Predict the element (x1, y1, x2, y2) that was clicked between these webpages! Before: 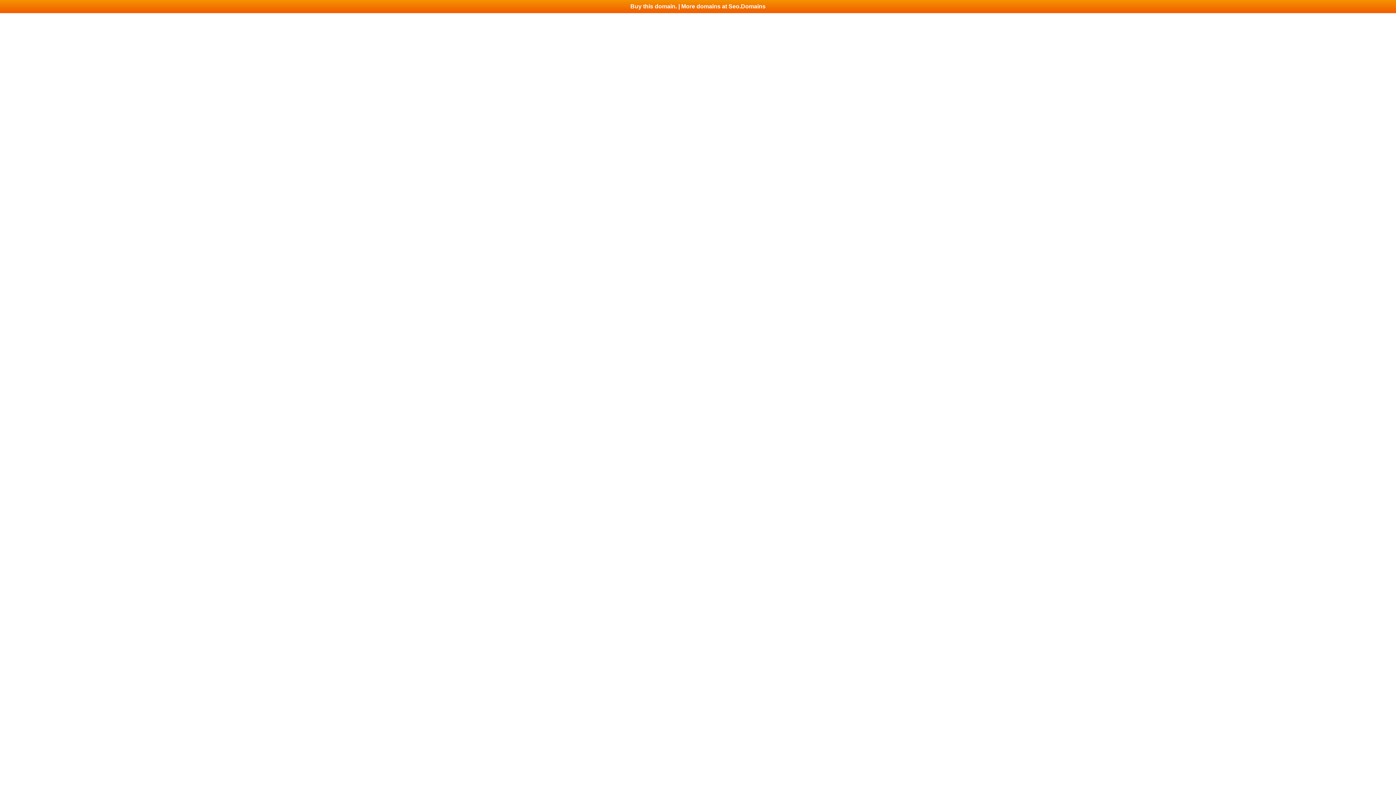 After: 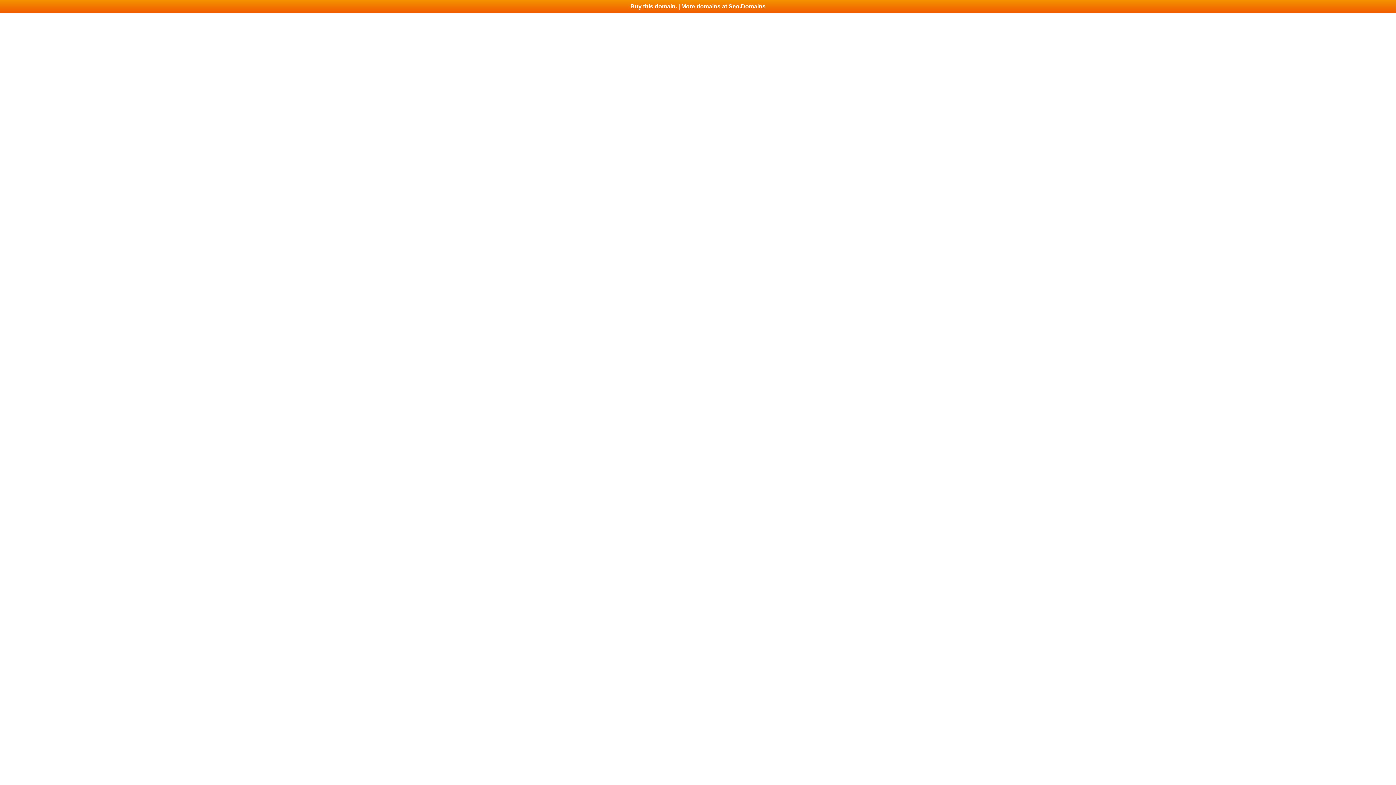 Action: bbox: (0, 0, 1396, 13) label: Buy this domain. | More domains at Seo.Domains